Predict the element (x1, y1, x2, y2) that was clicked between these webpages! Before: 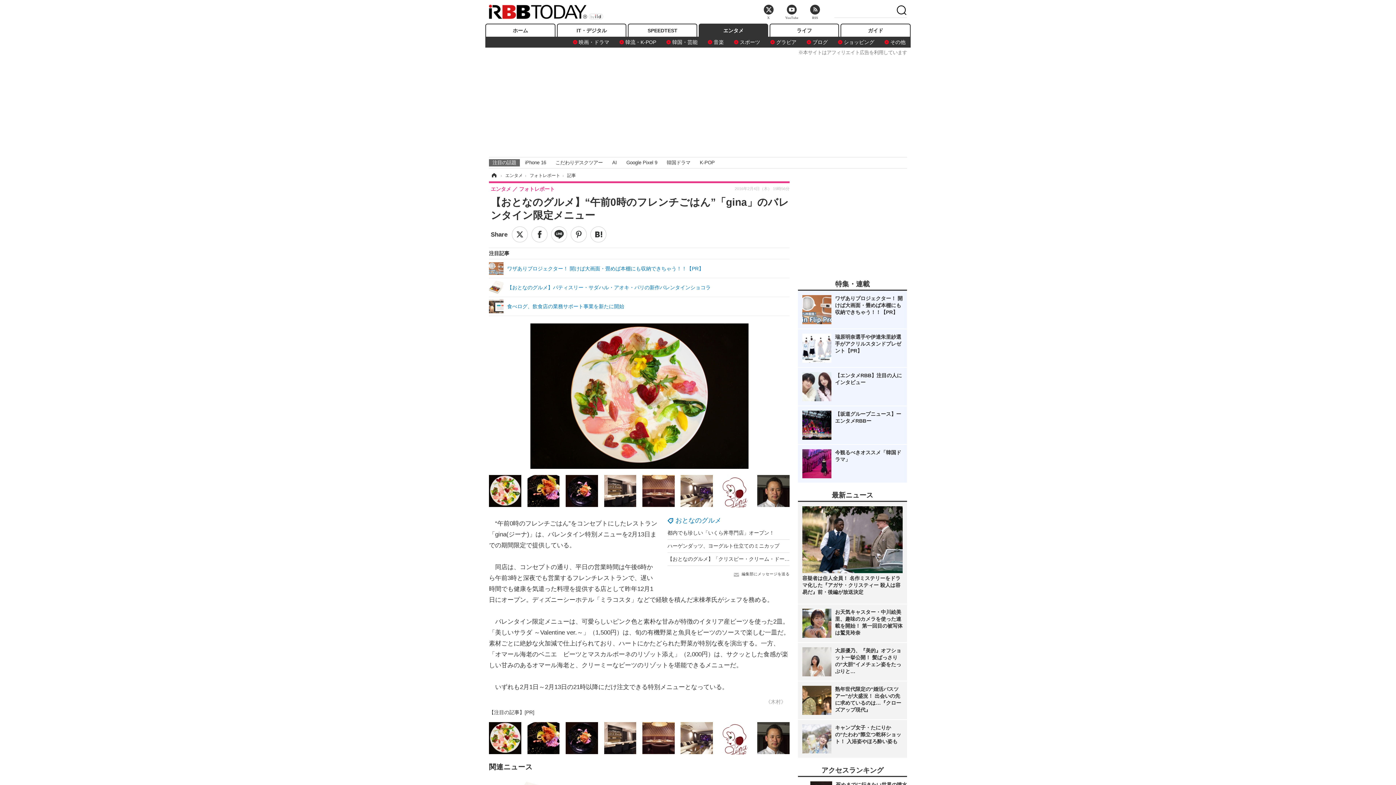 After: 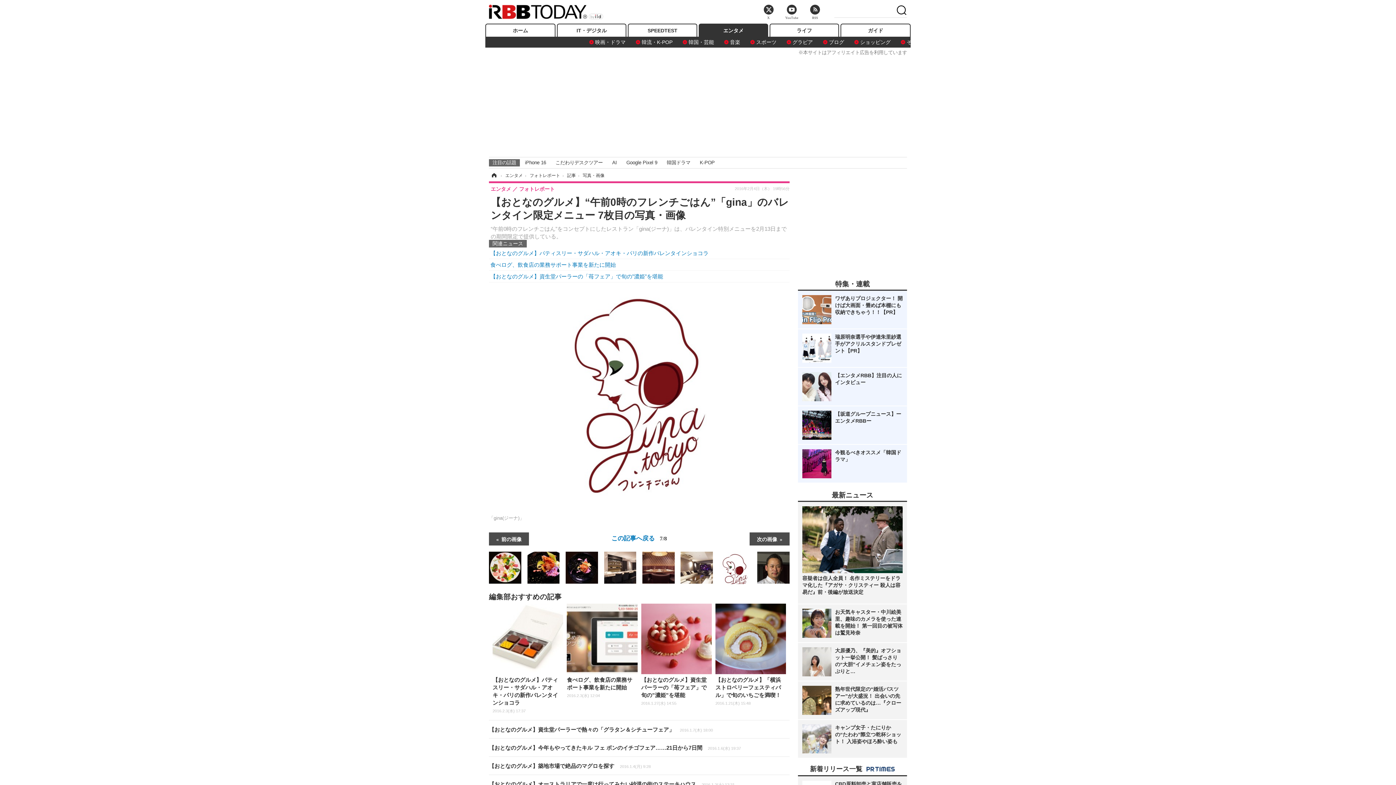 Action: bbox: (719, 487, 751, 493)